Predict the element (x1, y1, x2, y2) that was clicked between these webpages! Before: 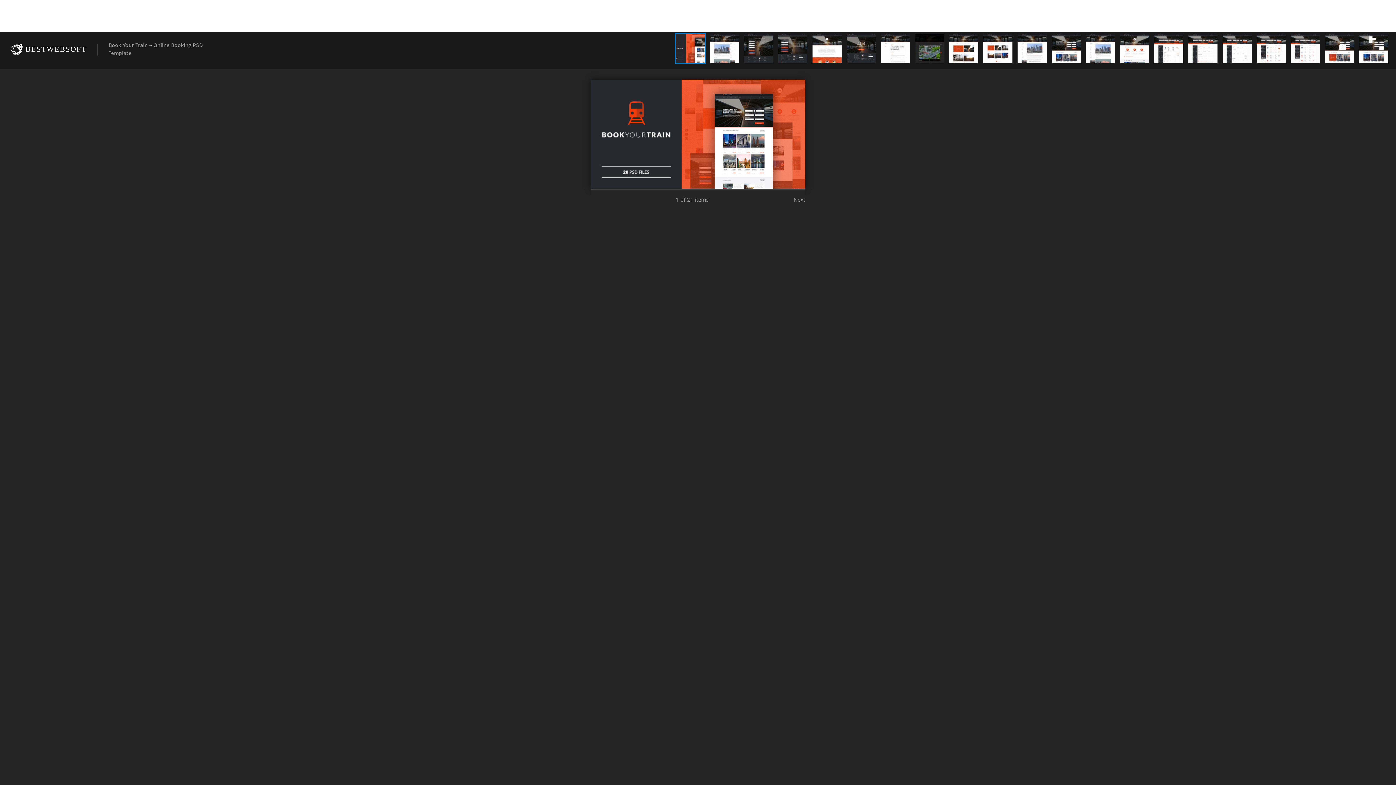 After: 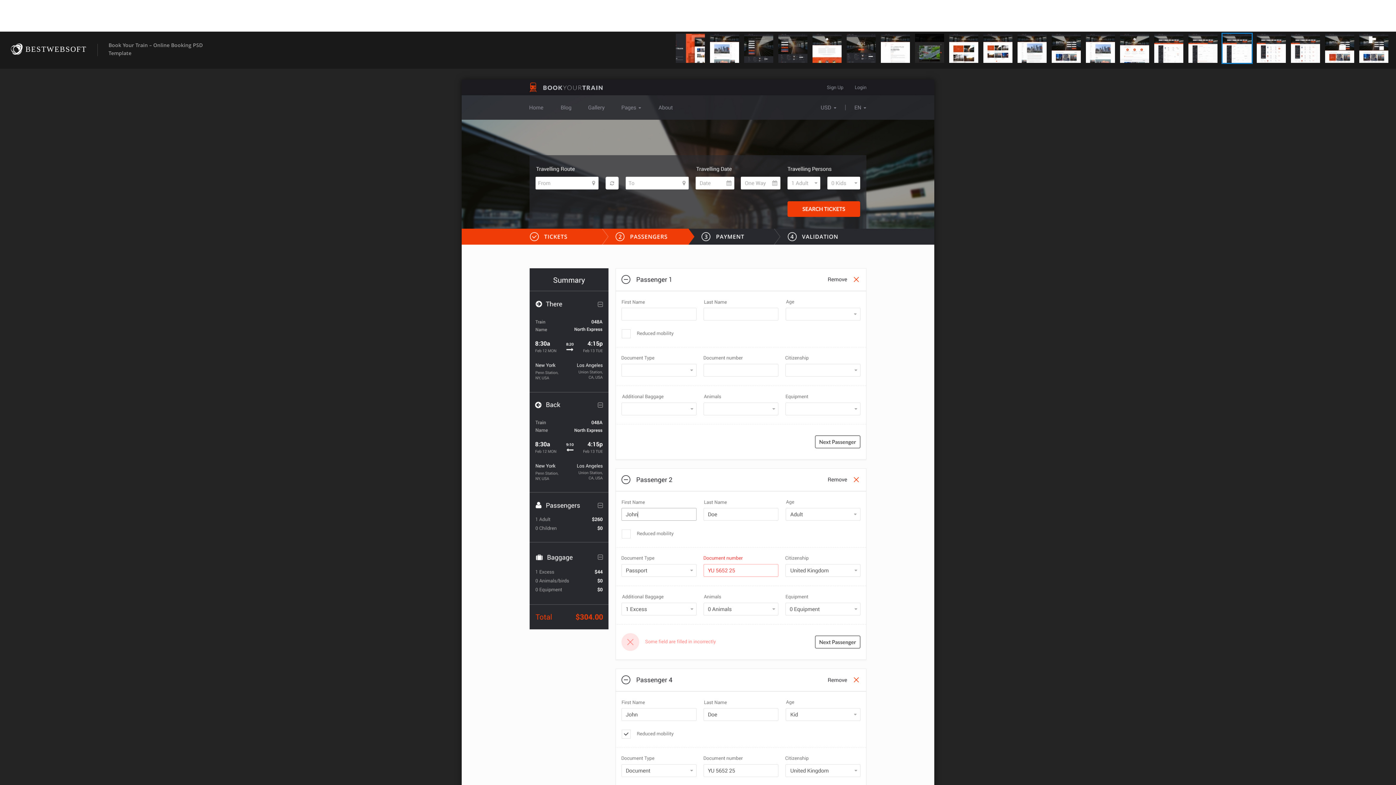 Action: bbox: (1221, 32, 1253, 64)